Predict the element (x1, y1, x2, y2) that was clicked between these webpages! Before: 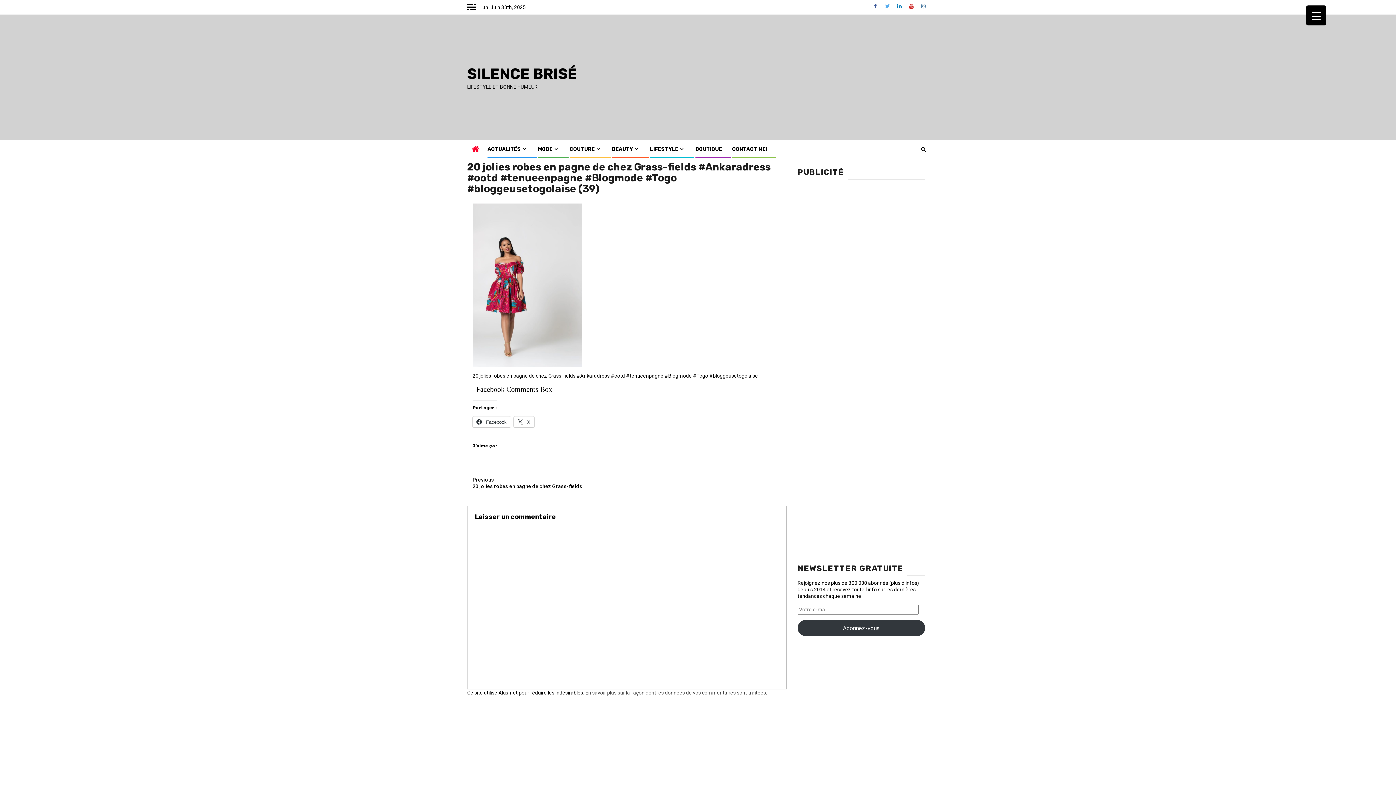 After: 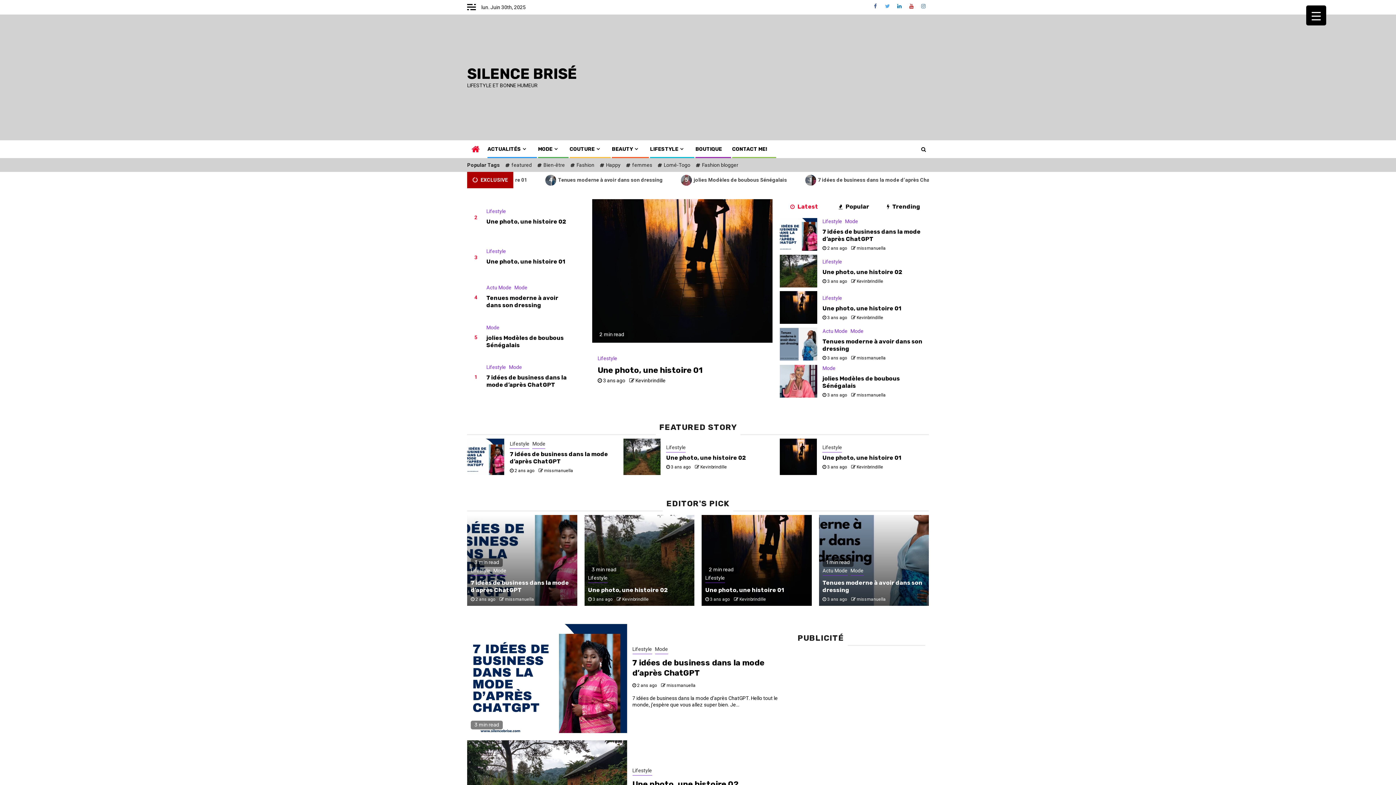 Action: bbox: (467, 65, 577, 82) label: SILENCE BRISÉ